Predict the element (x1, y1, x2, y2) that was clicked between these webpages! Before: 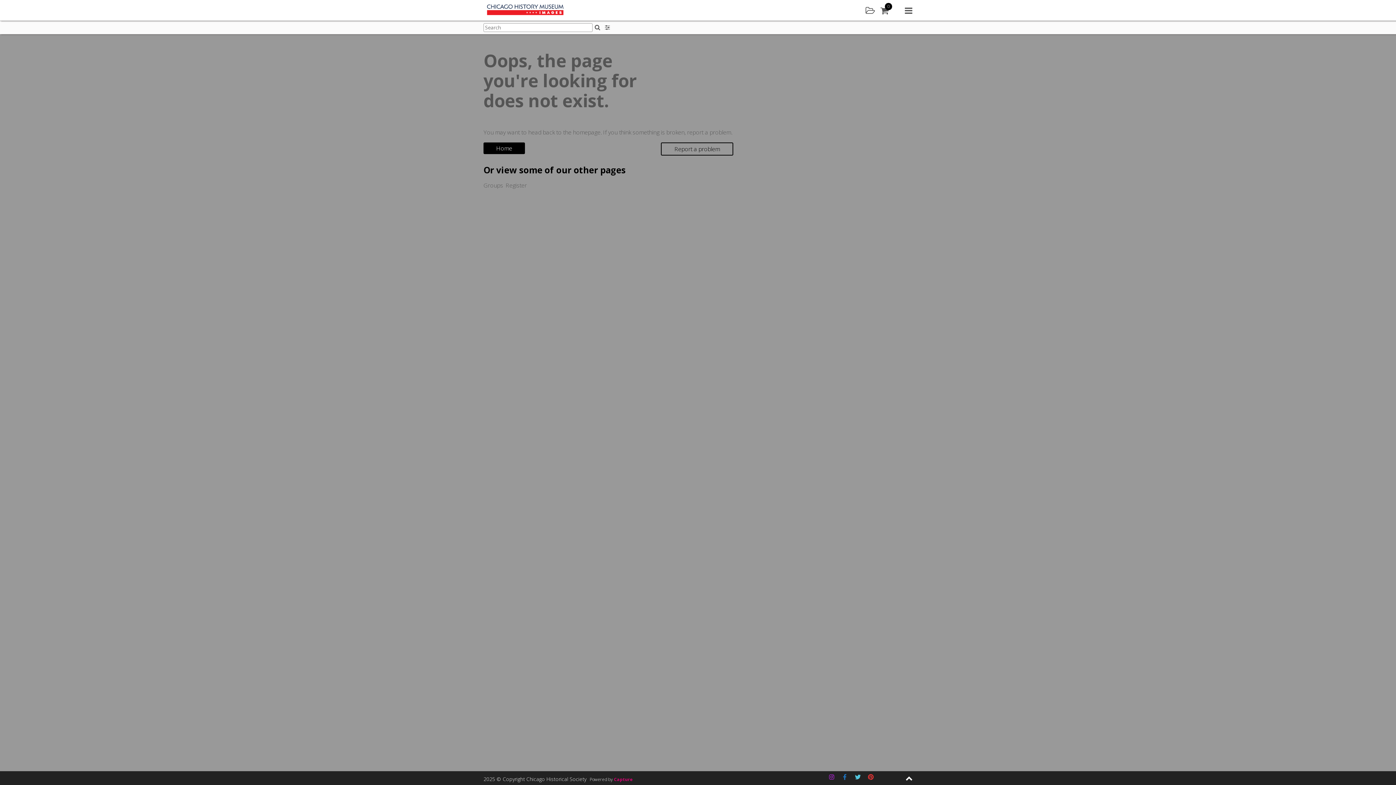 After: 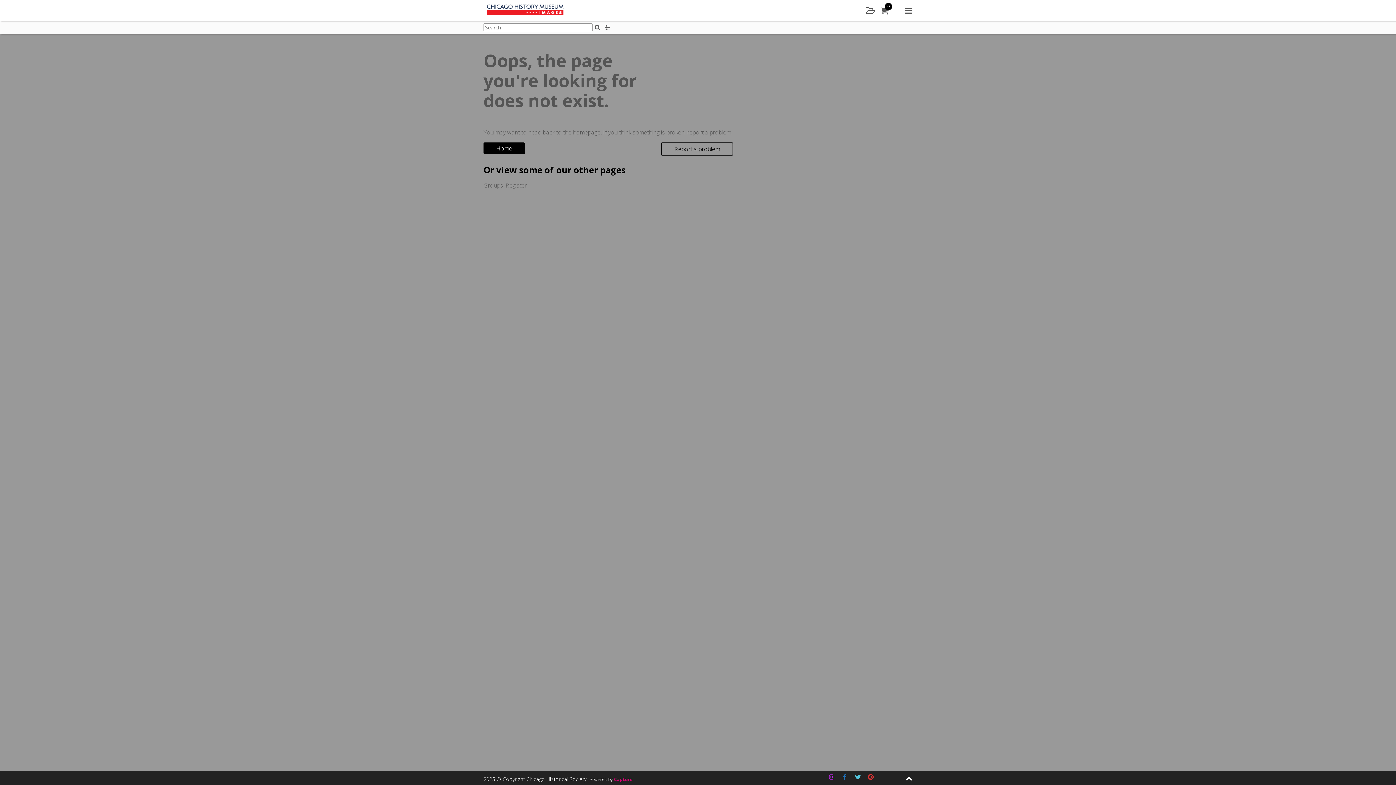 Action: label: Pinterest bbox: (865, 771, 876, 783)